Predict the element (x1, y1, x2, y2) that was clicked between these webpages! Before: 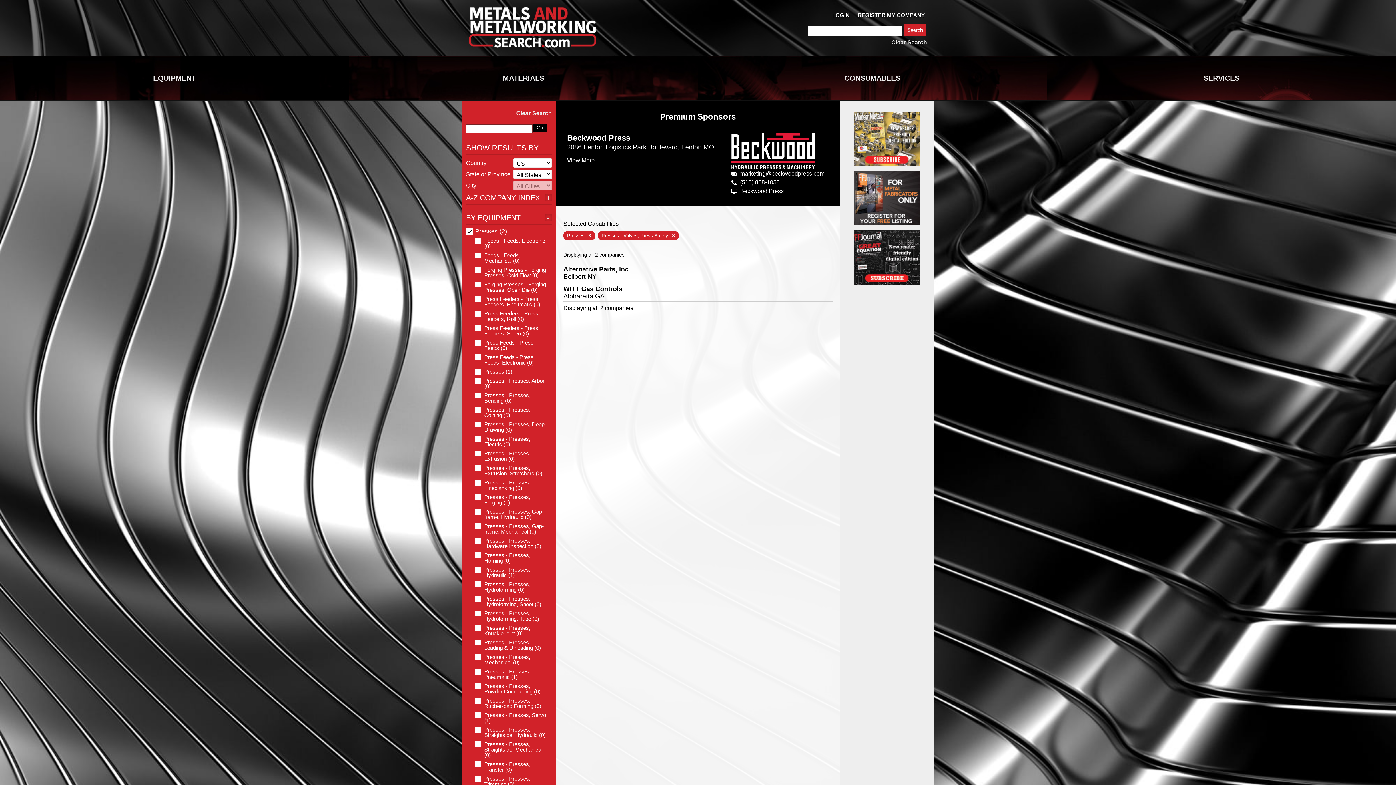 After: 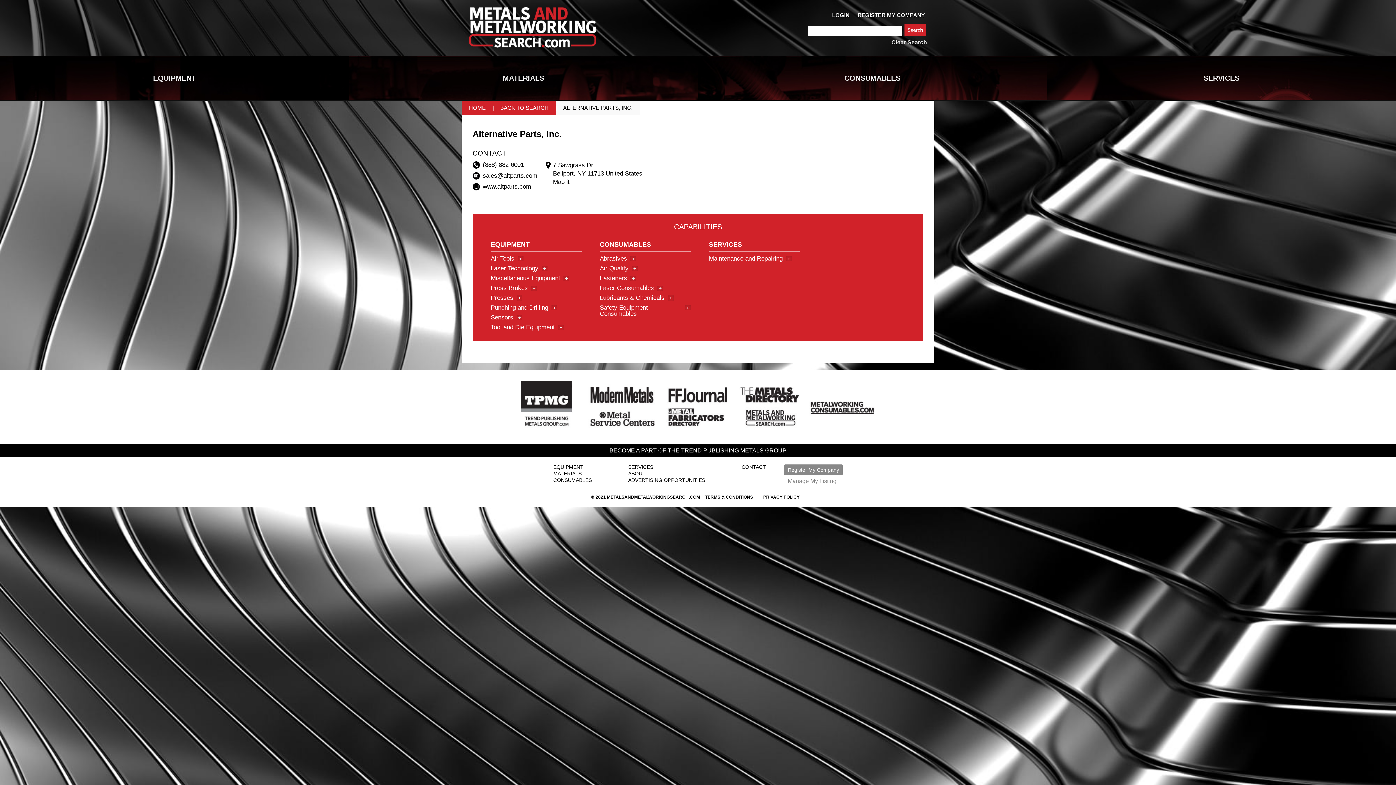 Action: bbox: (563, 266, 630, 272) label: Alternative Parts, Inc.